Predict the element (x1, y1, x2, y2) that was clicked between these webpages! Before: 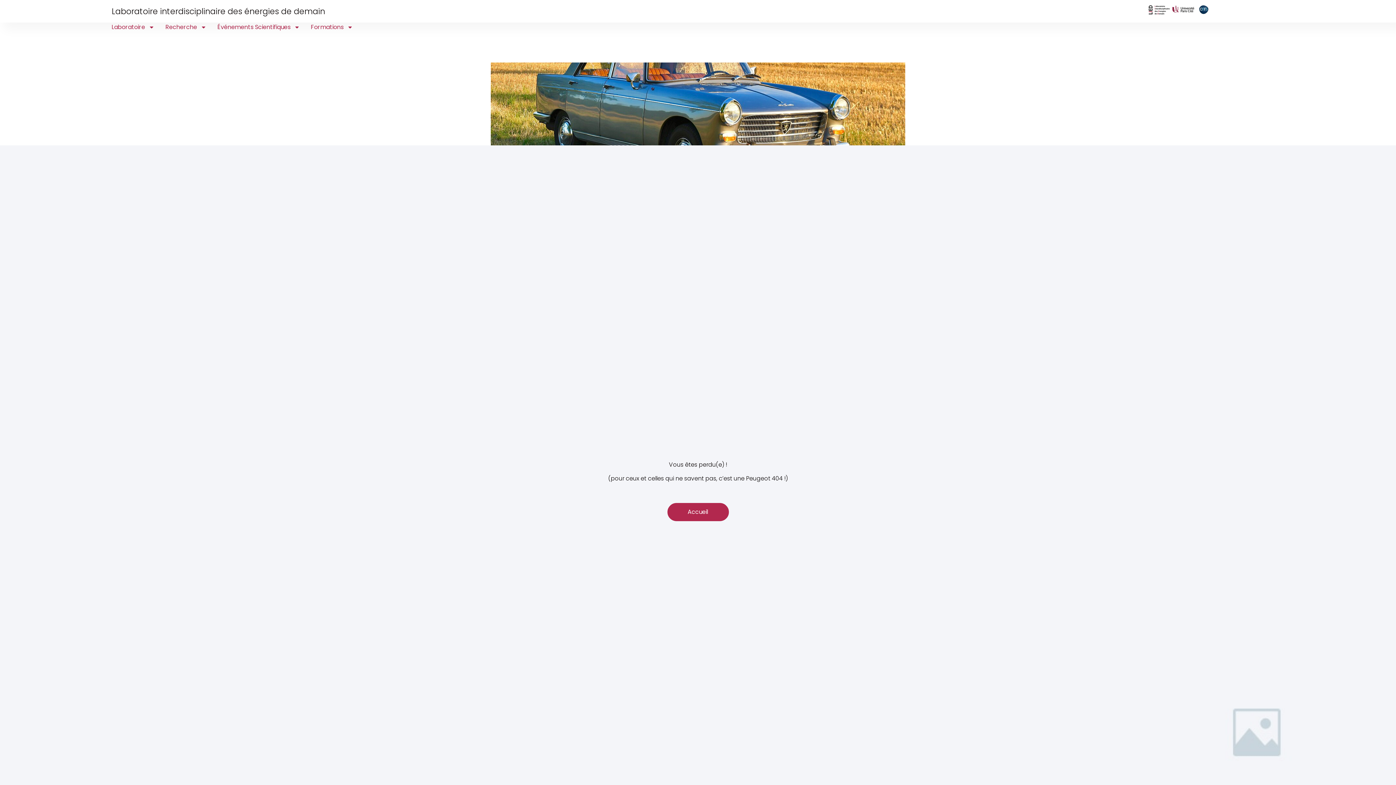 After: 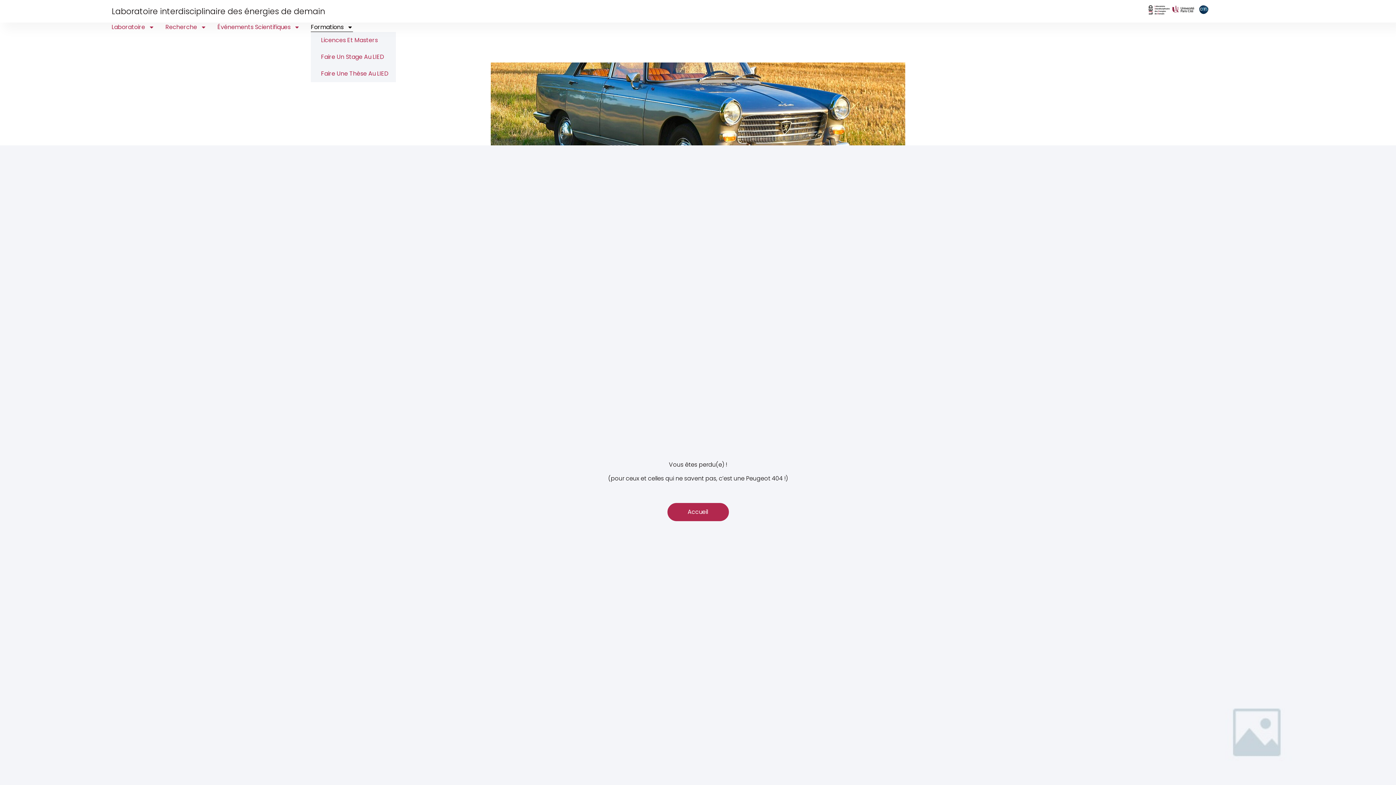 Action: bbox: (310, 22, 353, 32) label: Formations